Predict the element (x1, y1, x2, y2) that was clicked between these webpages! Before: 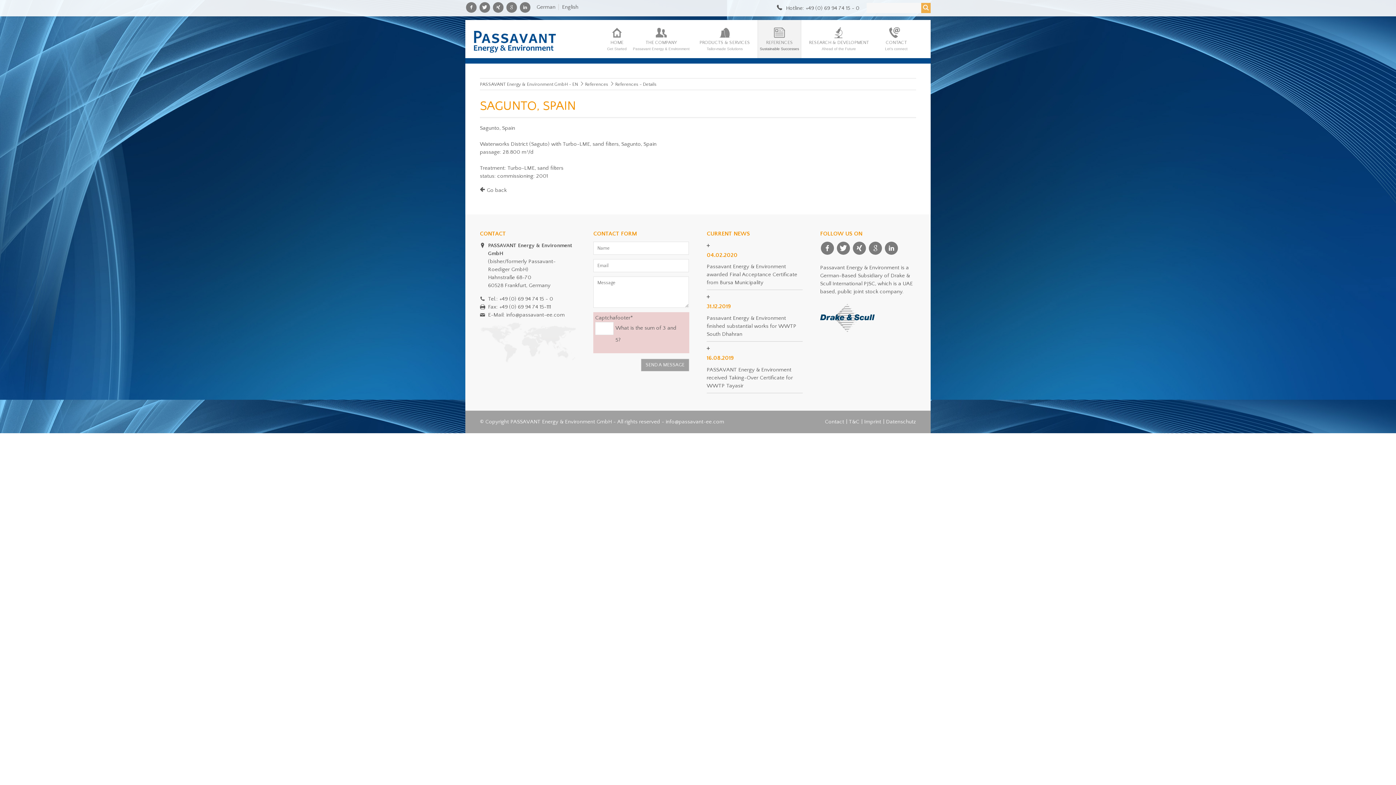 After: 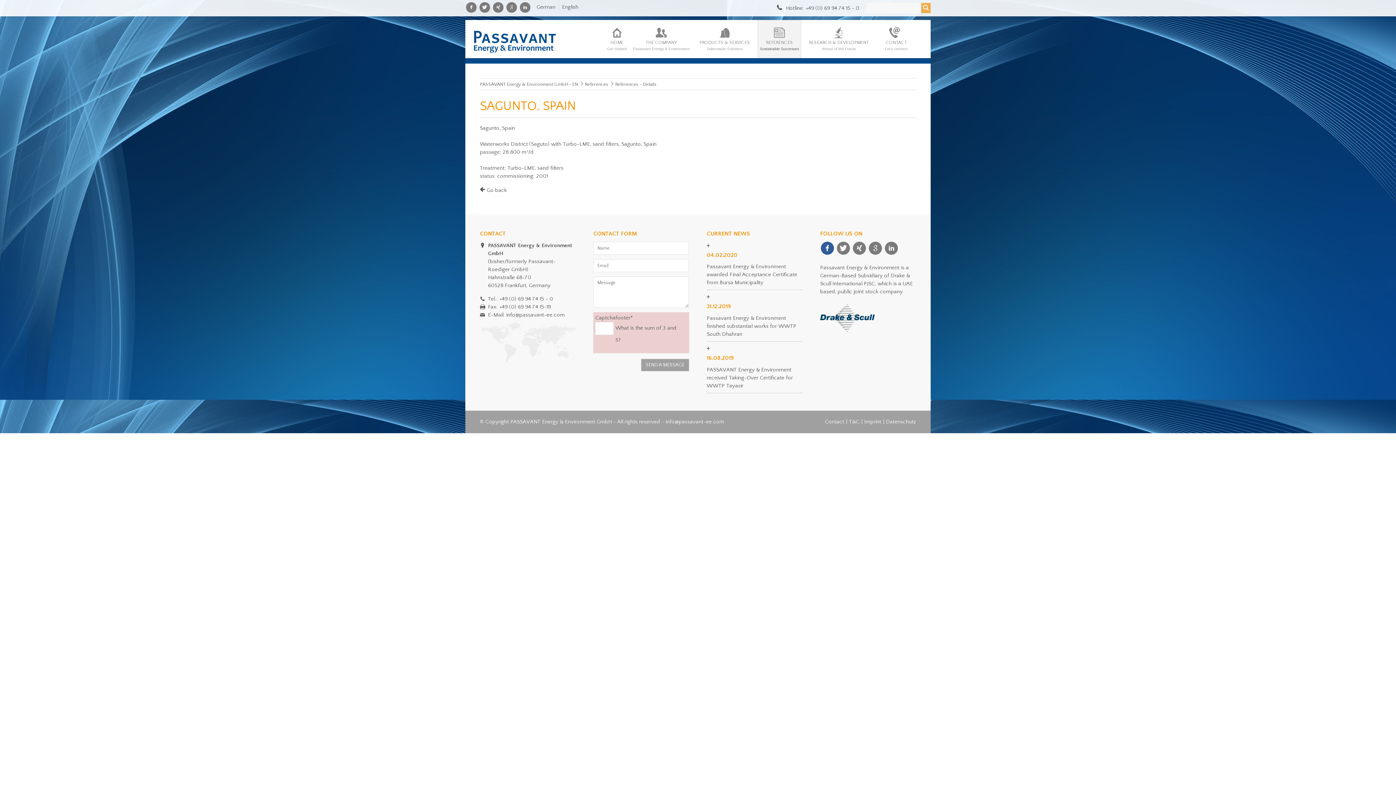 Action: bbox: (821, 241, 834, 254)